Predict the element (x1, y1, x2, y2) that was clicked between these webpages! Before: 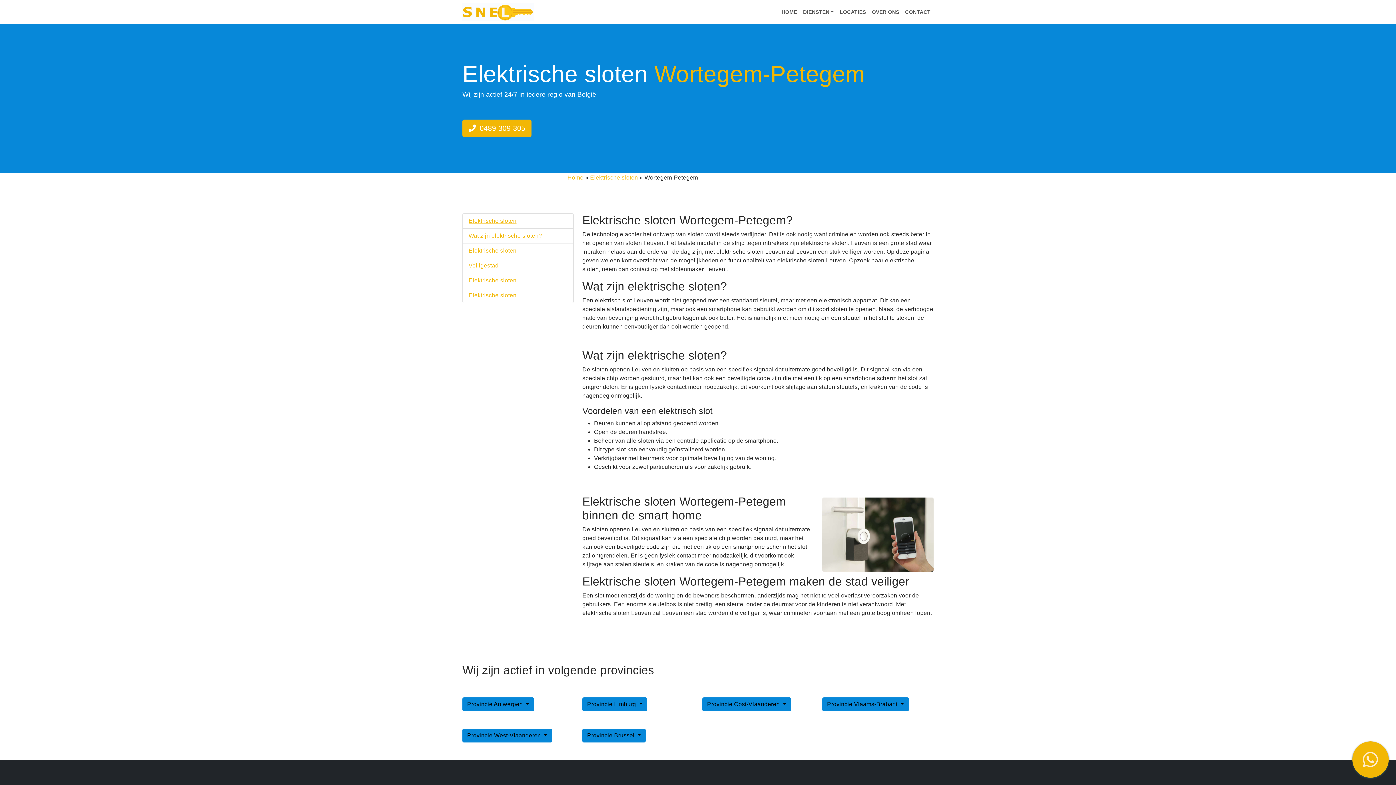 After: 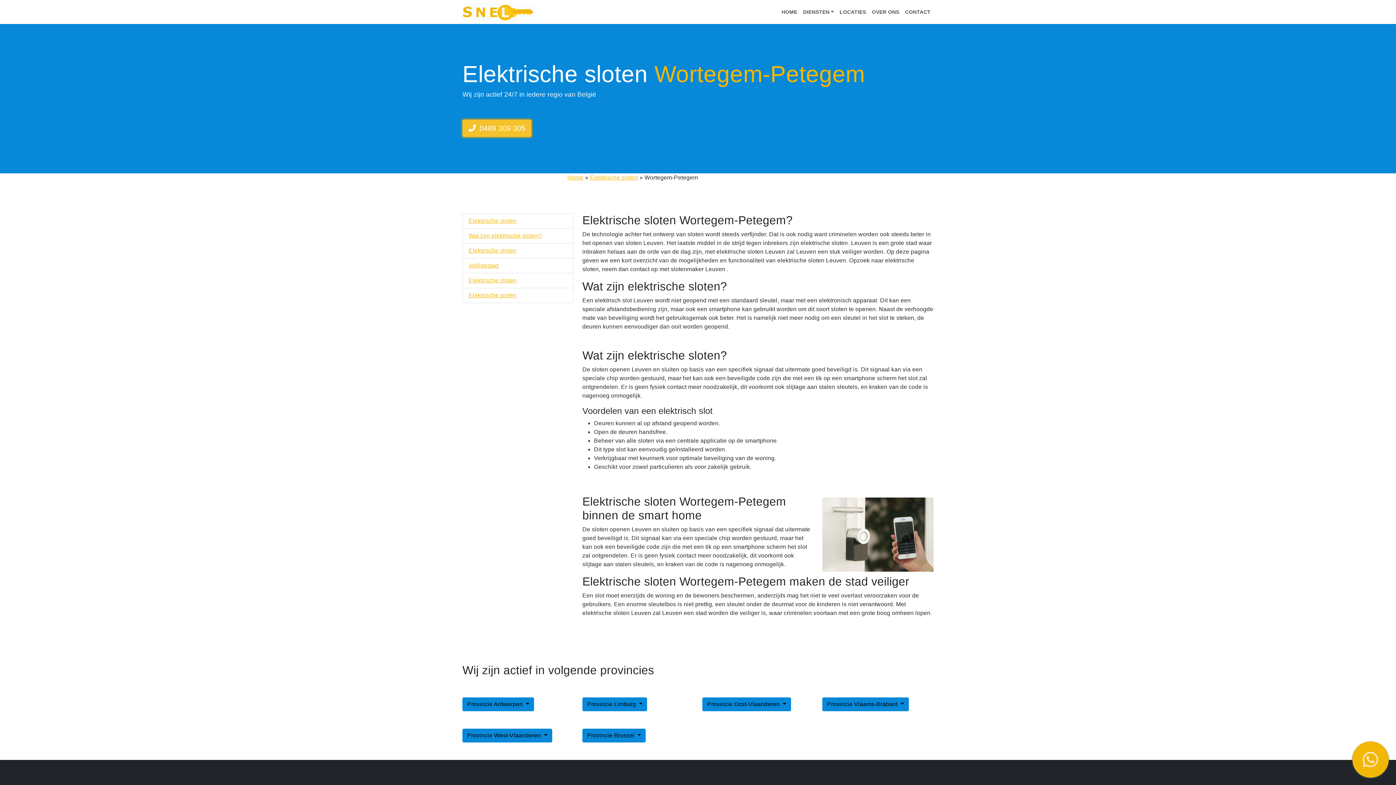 Action: bbox: (462, 119, 531, 137) label: 0489 309 305